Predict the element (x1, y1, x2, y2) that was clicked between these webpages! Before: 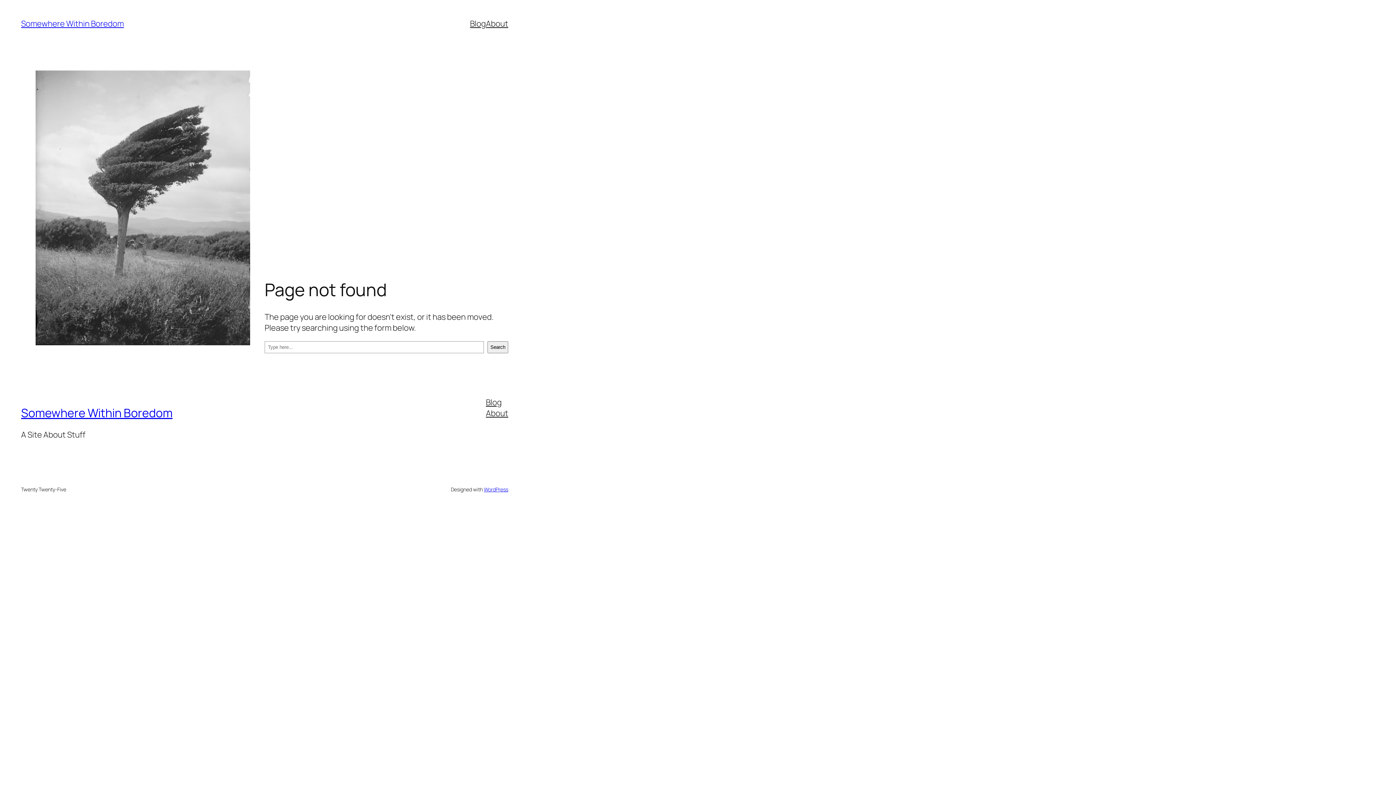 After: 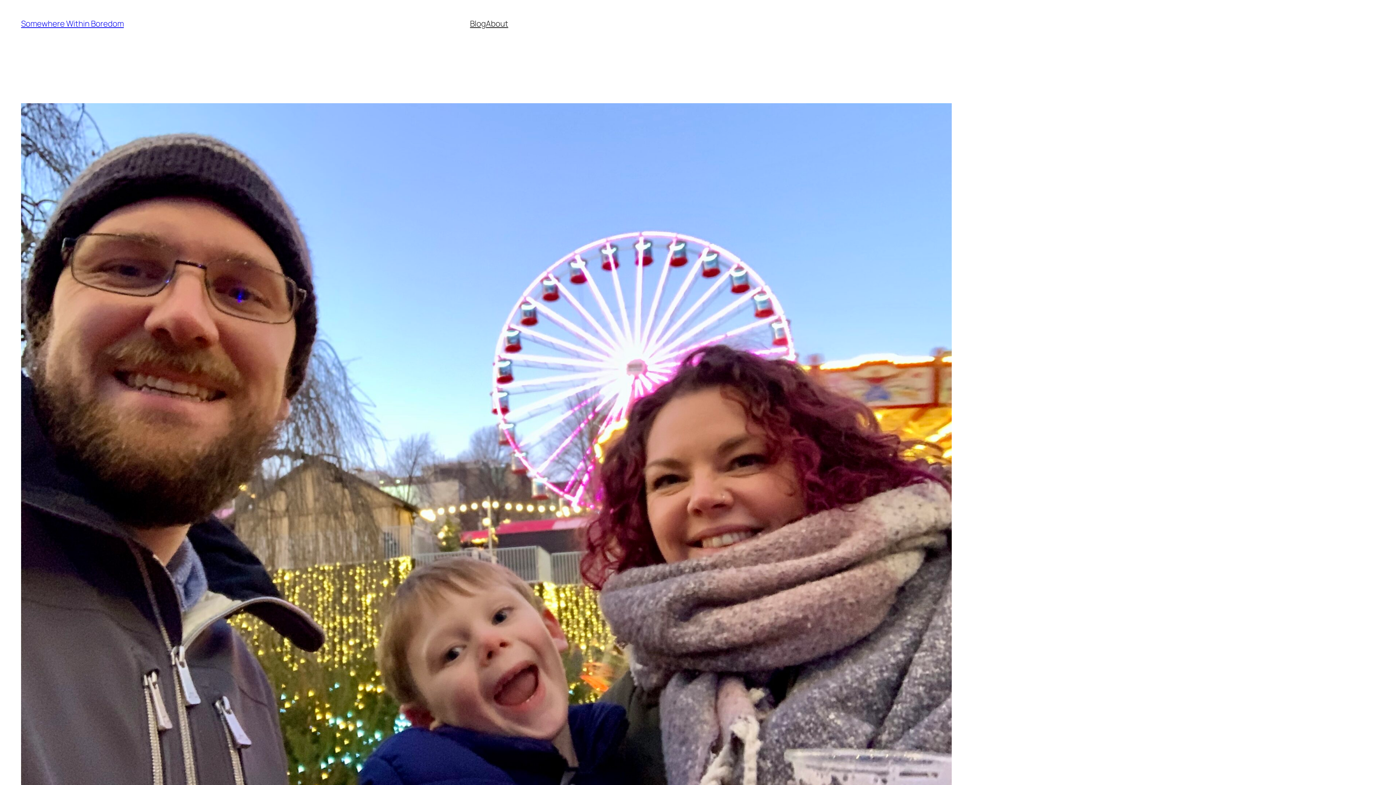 Action: label: About bbox: (486, 407, 508, 418)